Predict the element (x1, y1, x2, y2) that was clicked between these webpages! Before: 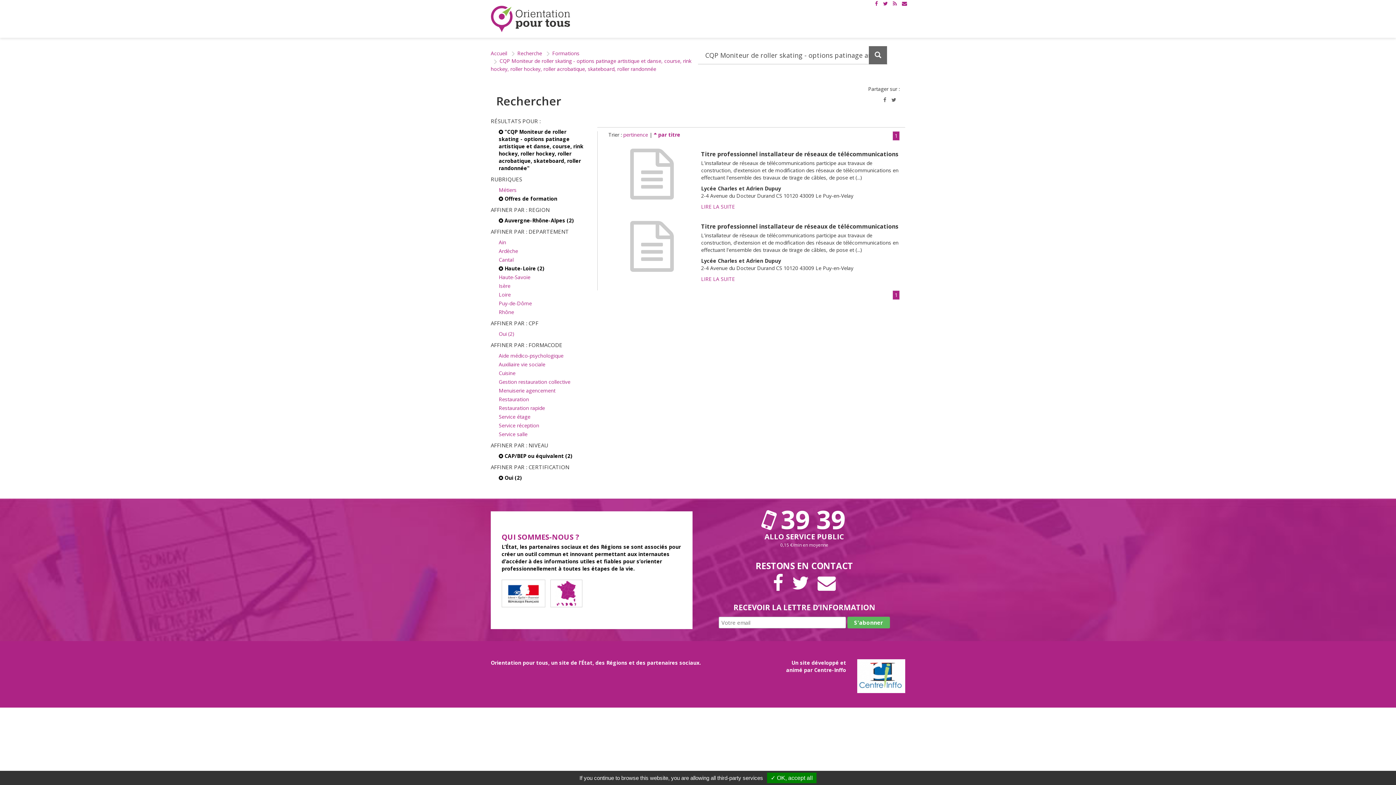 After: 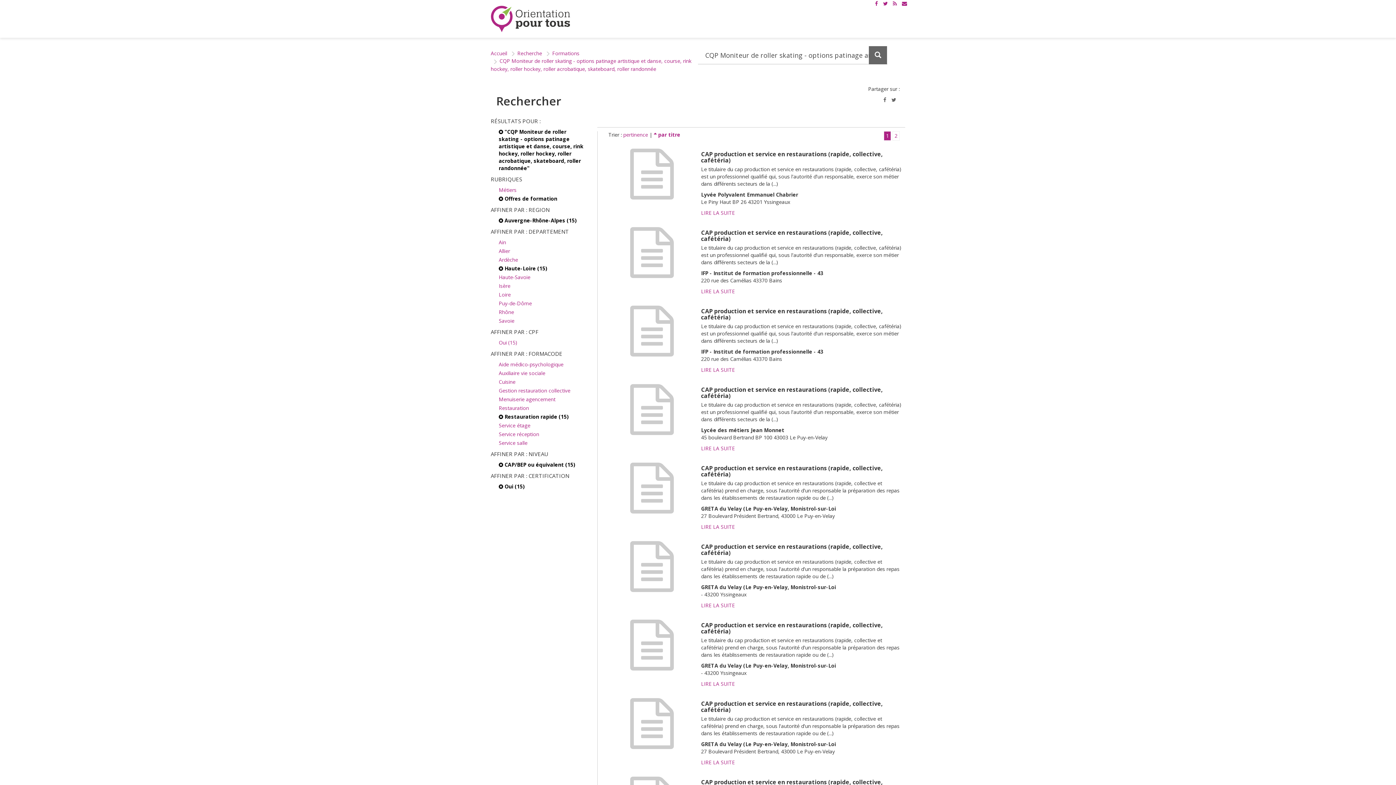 Action: bbox: (498, 403, 586, 412) label: Restauration rapide